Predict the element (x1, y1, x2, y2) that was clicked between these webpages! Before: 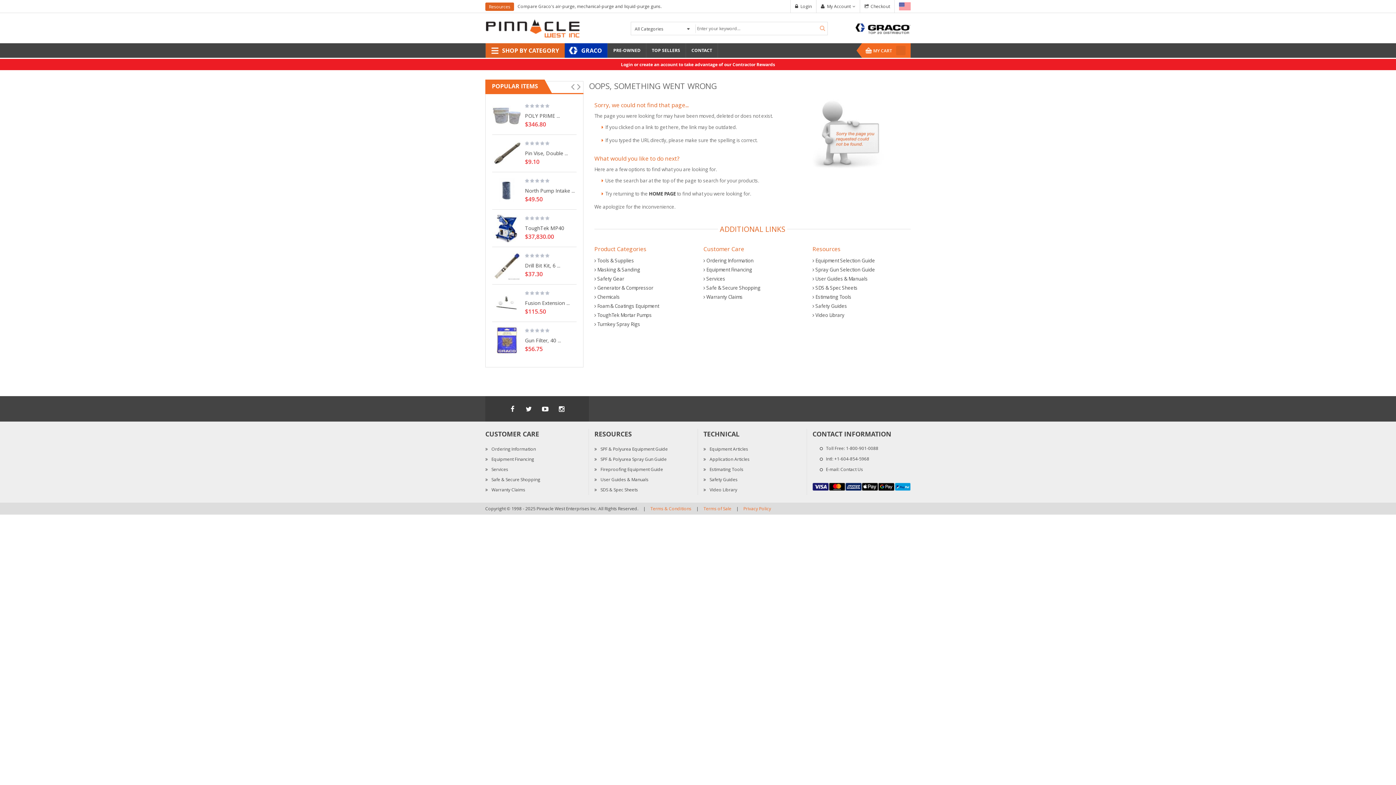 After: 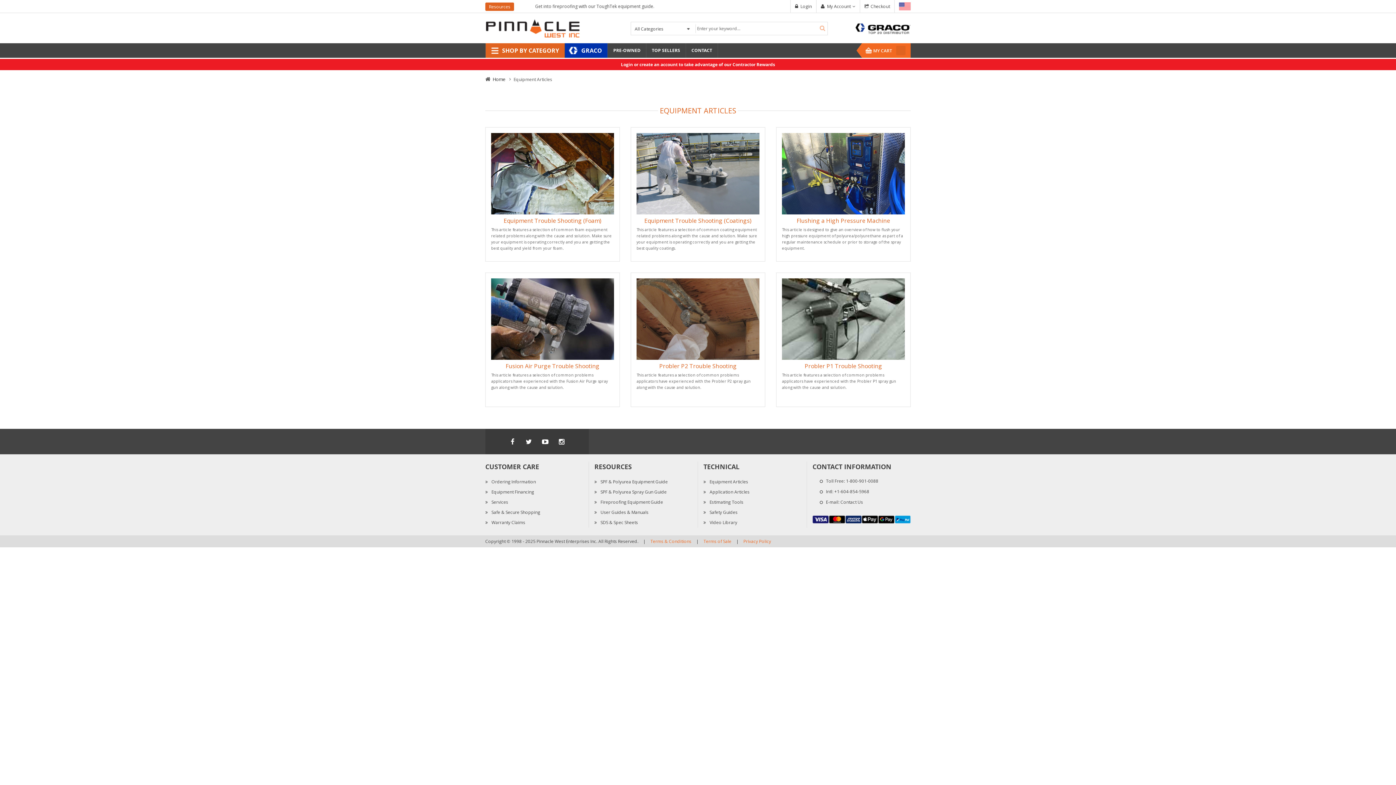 Action: label: Equipment Articles bbox: (703, 446, 748, 452)